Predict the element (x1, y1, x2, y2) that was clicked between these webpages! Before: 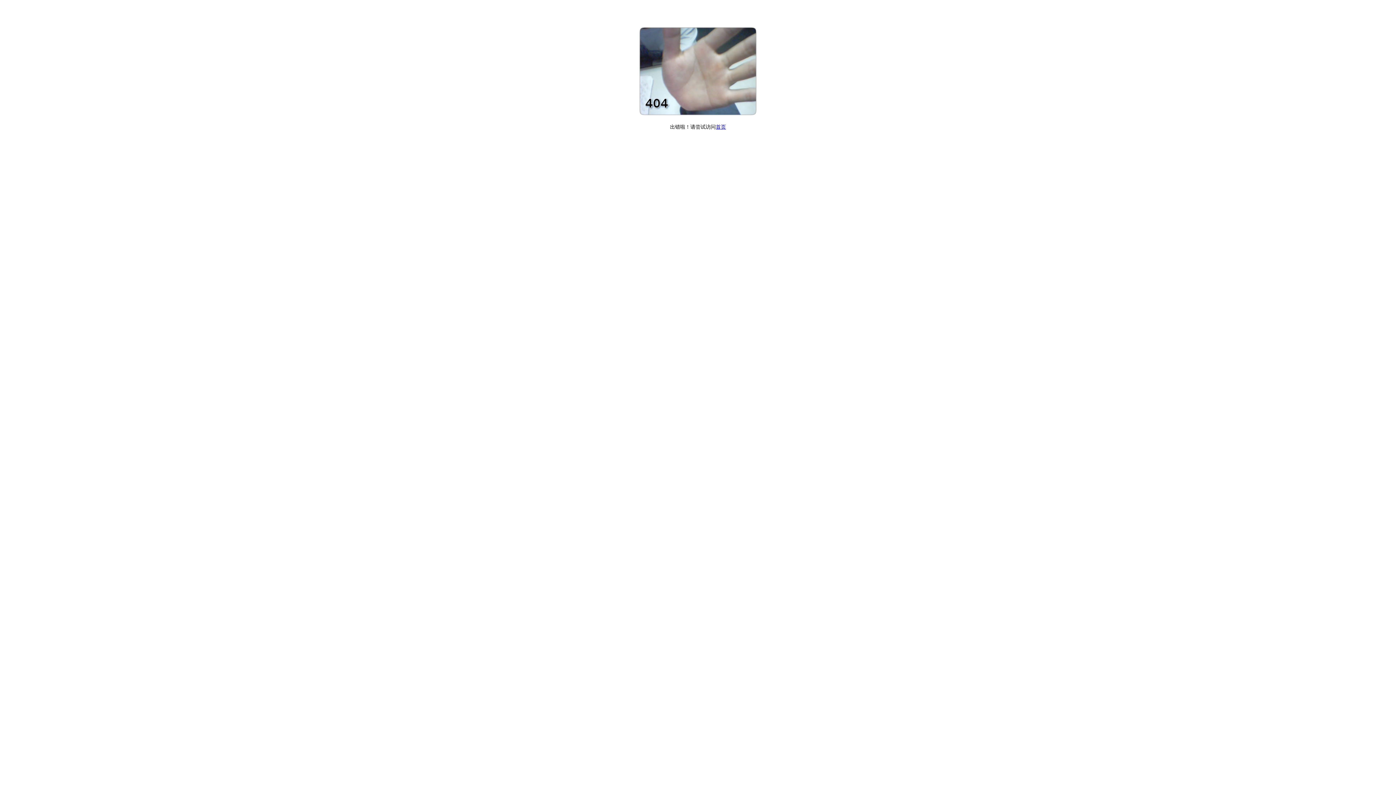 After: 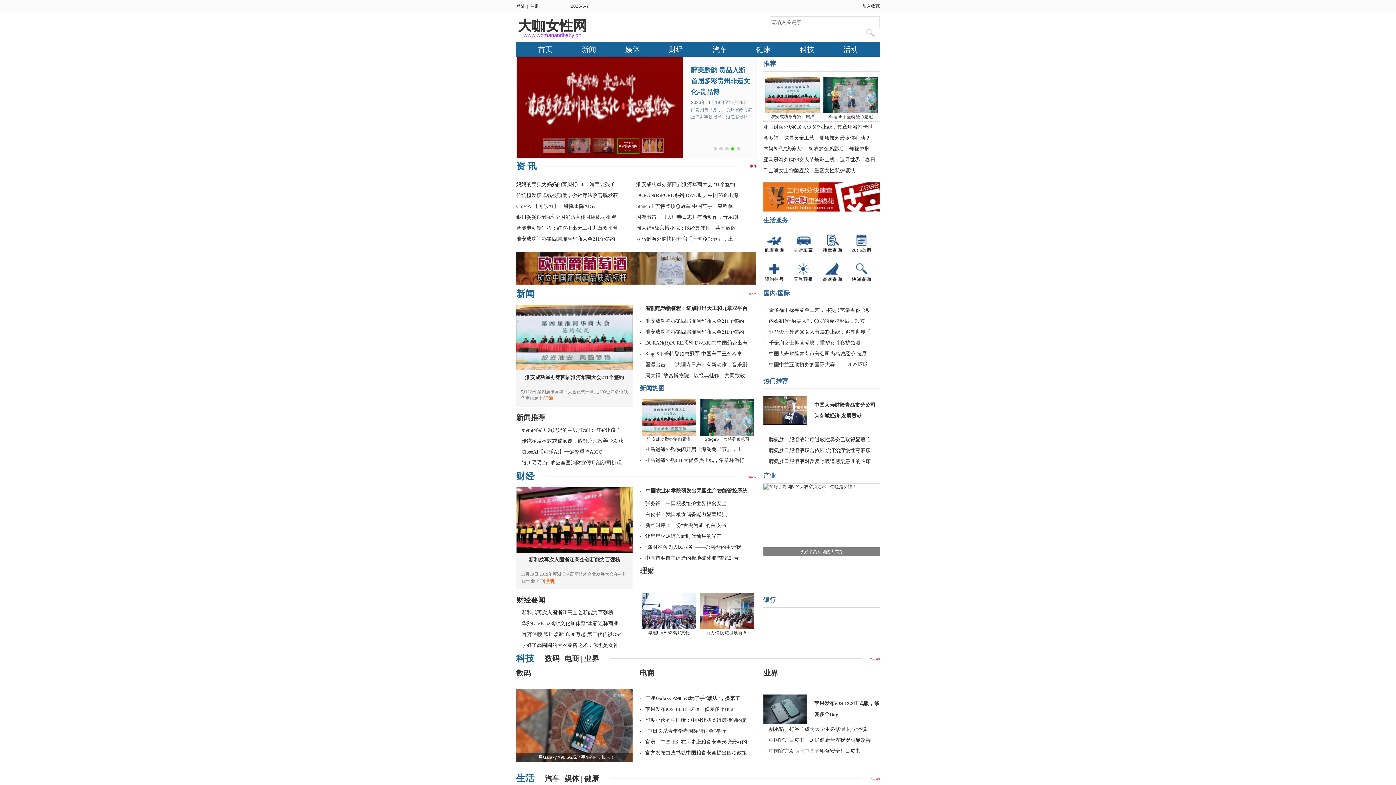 Action: label: 首页 bbox: (716, 124, 726, 129)